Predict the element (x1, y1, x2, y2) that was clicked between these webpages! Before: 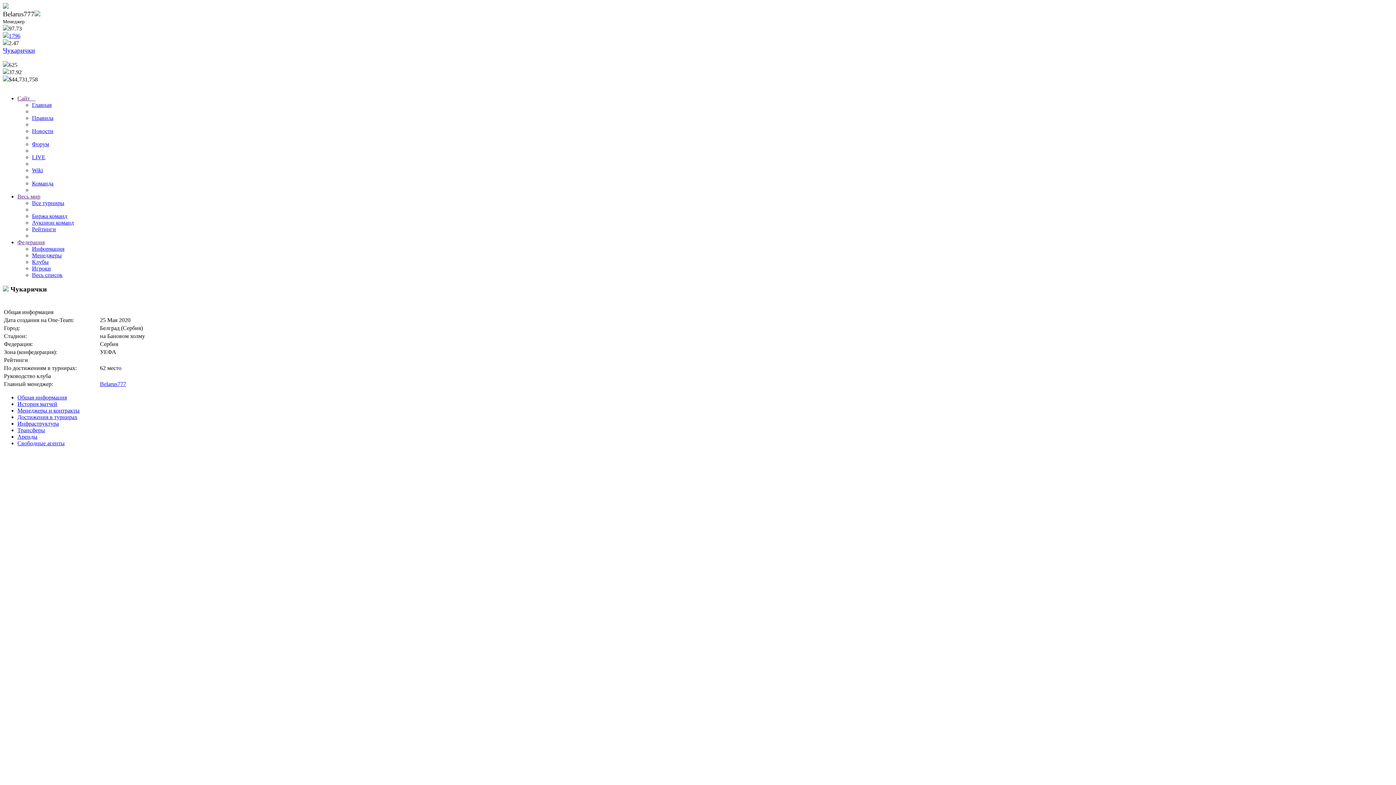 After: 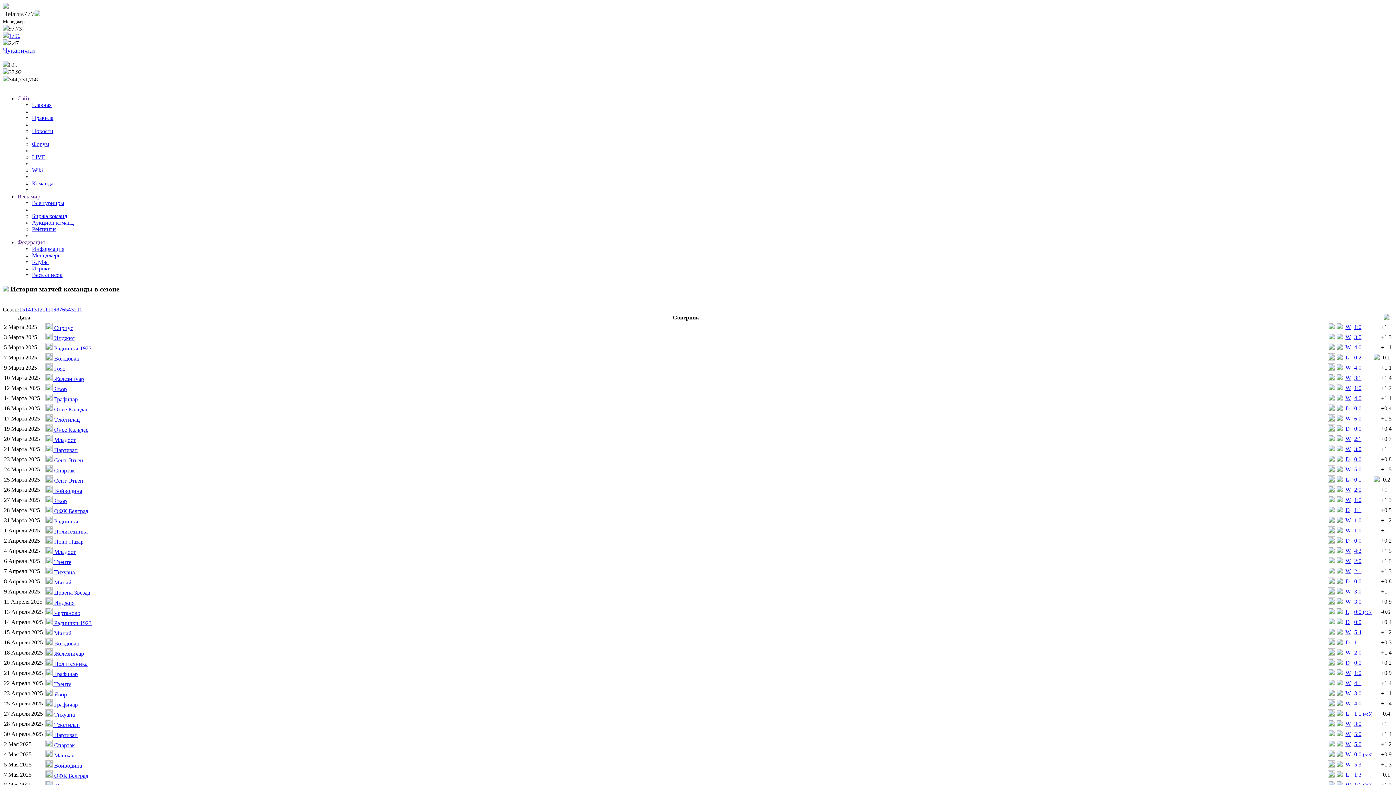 Action: bbox: (17, 401, 57, 407) label: История матчей